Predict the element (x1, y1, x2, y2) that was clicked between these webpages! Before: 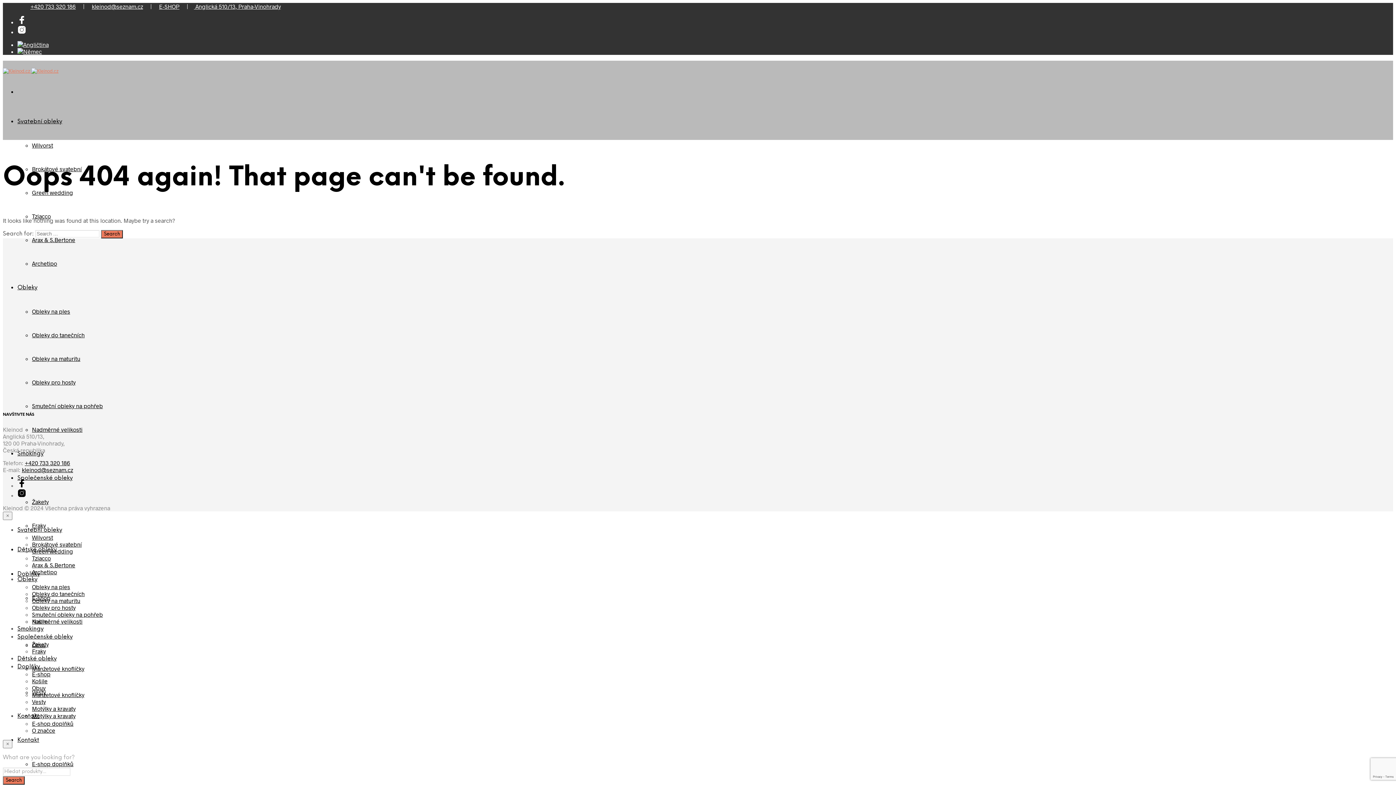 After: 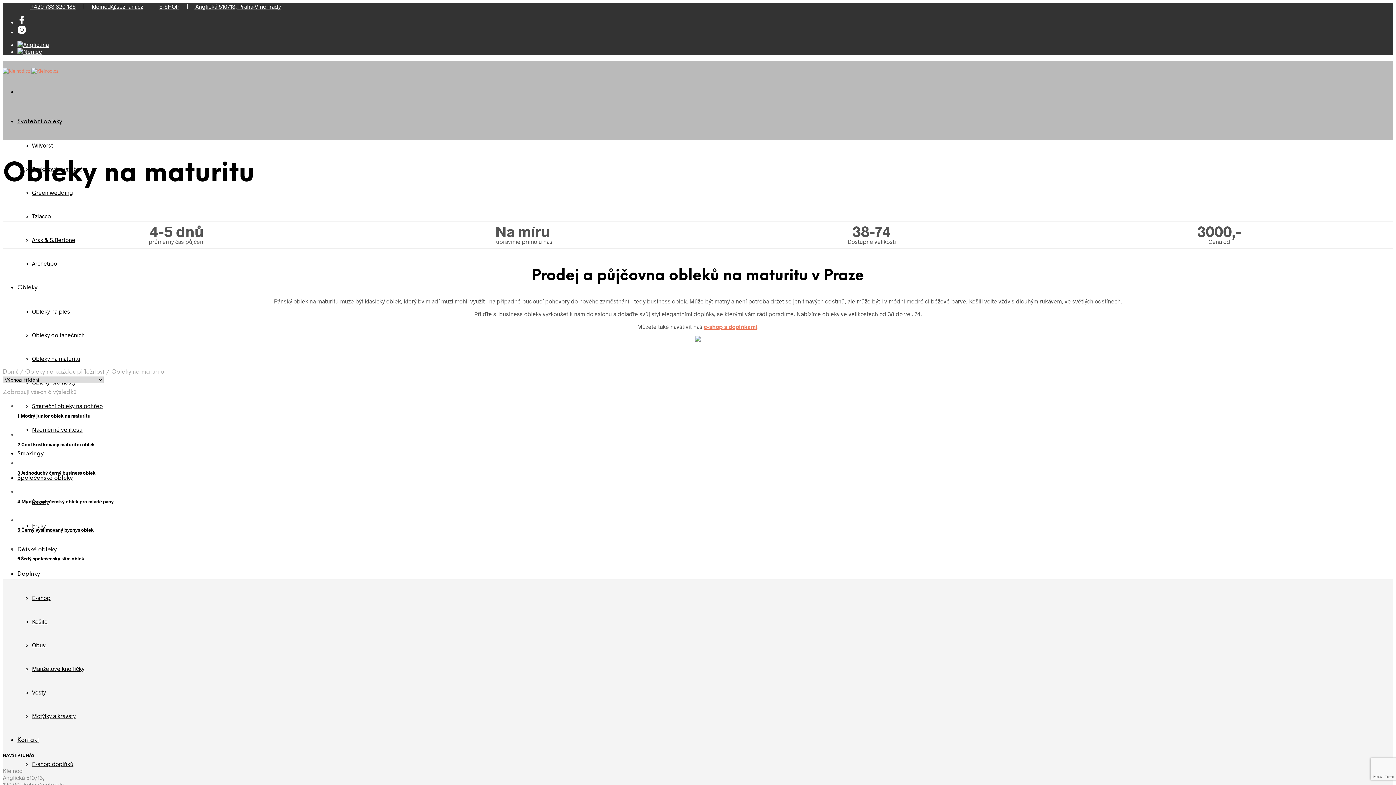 Action: bbox: (32, 597, 80, 604) label: Obleky na maturitu